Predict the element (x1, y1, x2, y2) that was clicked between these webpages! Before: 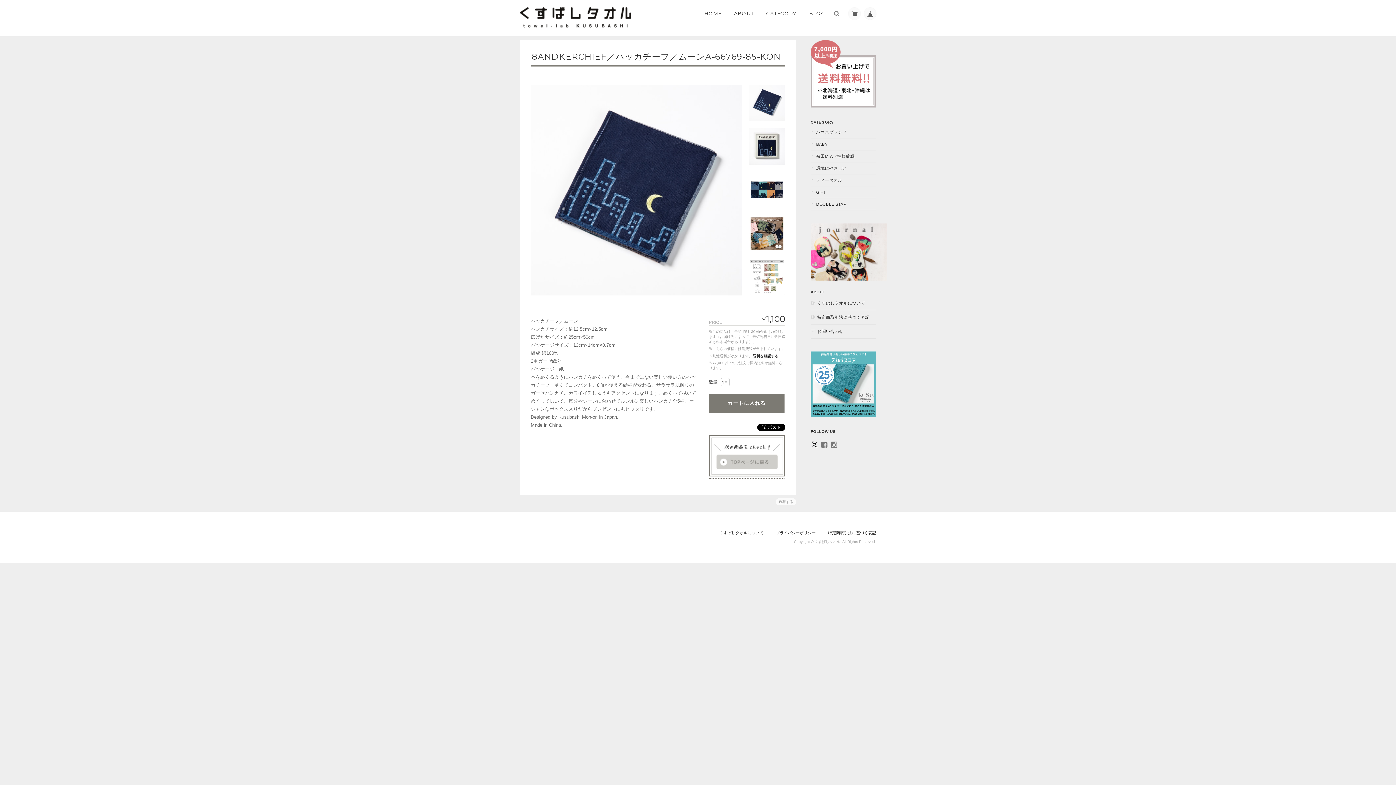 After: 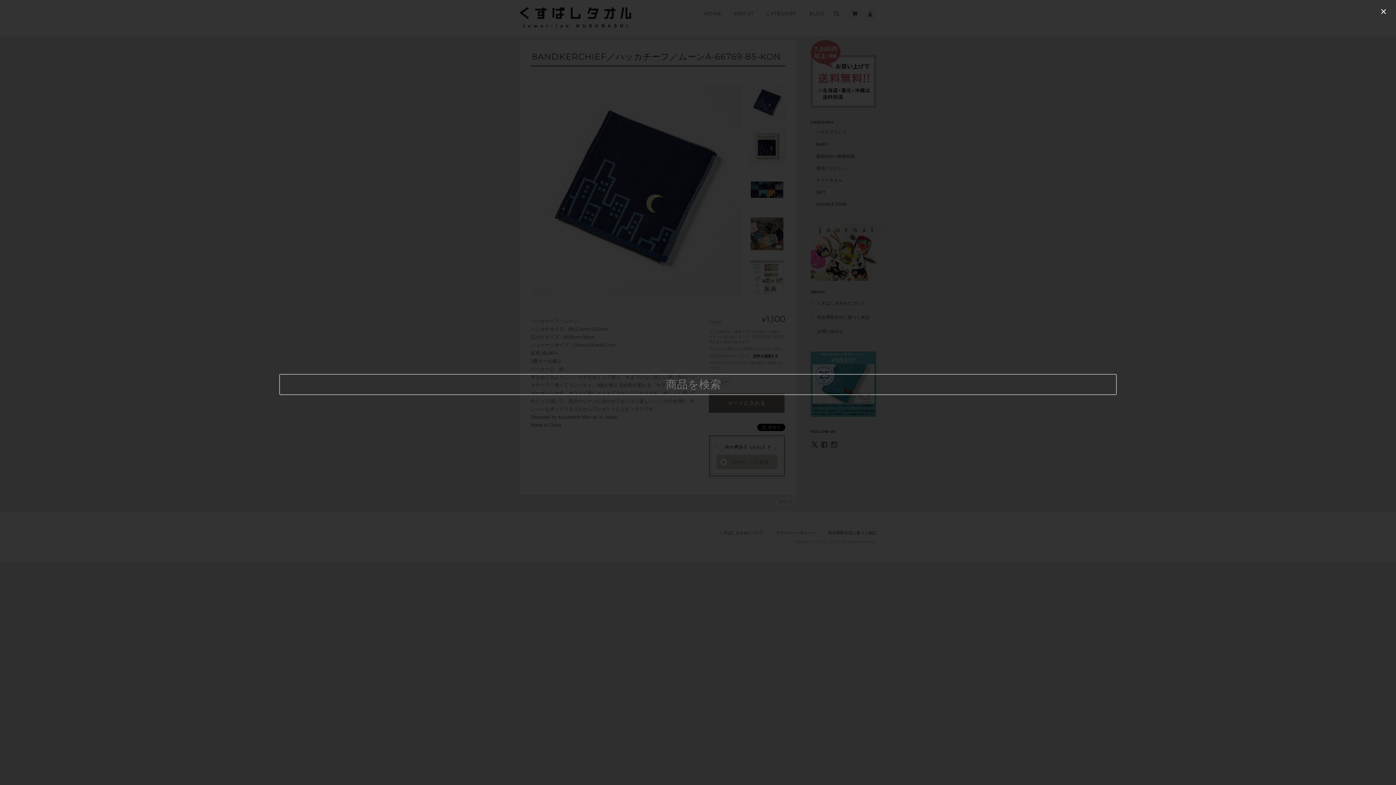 Action: bbox: (834, 10, 840, 16)